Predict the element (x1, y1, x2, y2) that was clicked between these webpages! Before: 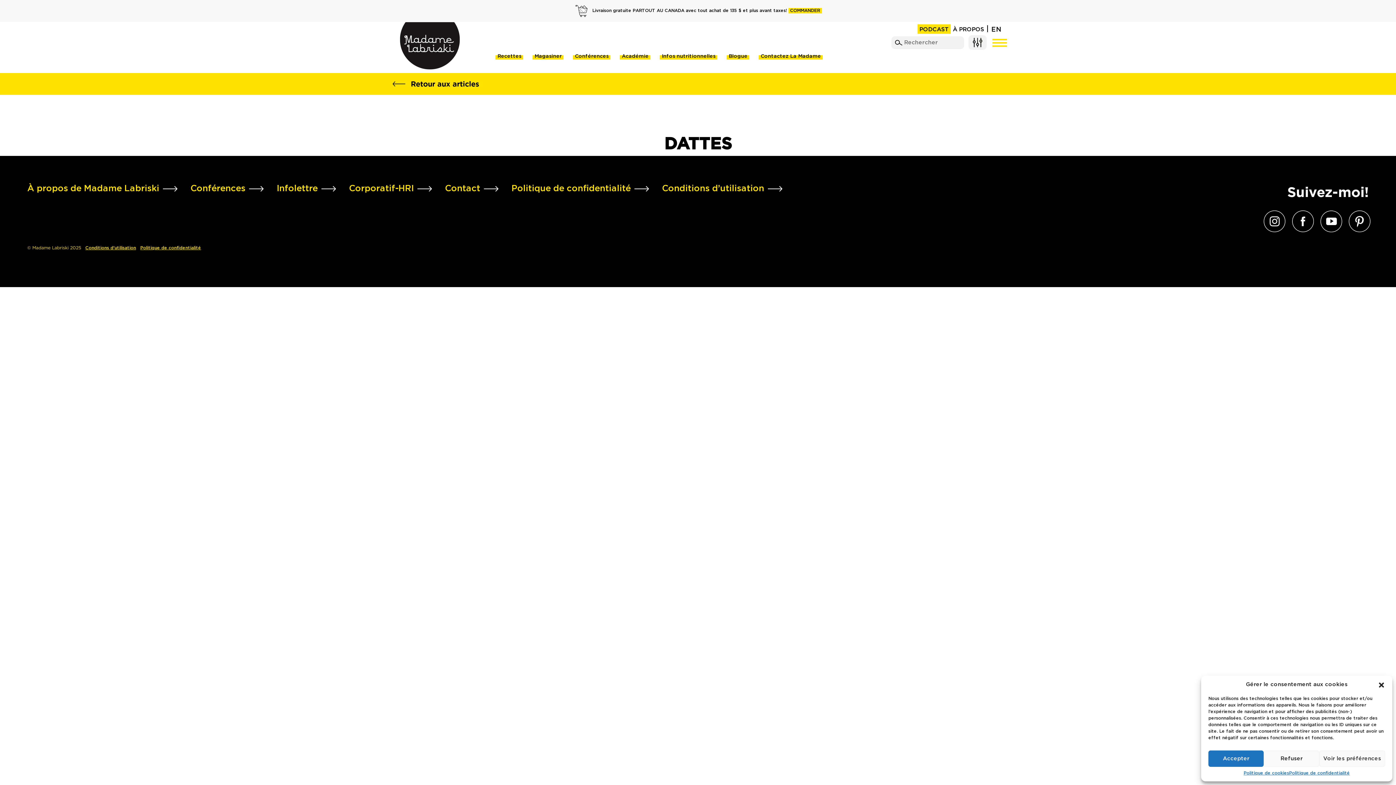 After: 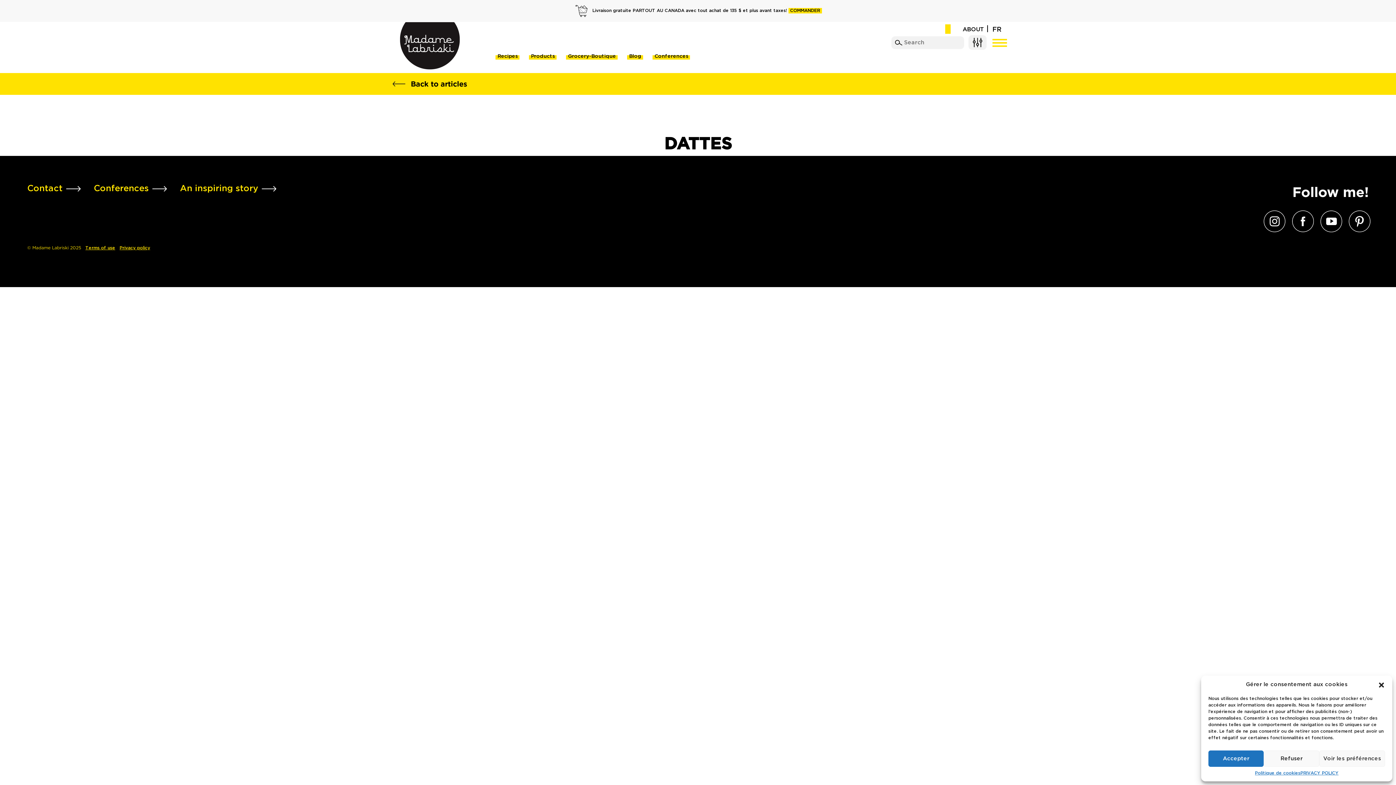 Action: bbox: (991, 21, 1001, 37) label: EN